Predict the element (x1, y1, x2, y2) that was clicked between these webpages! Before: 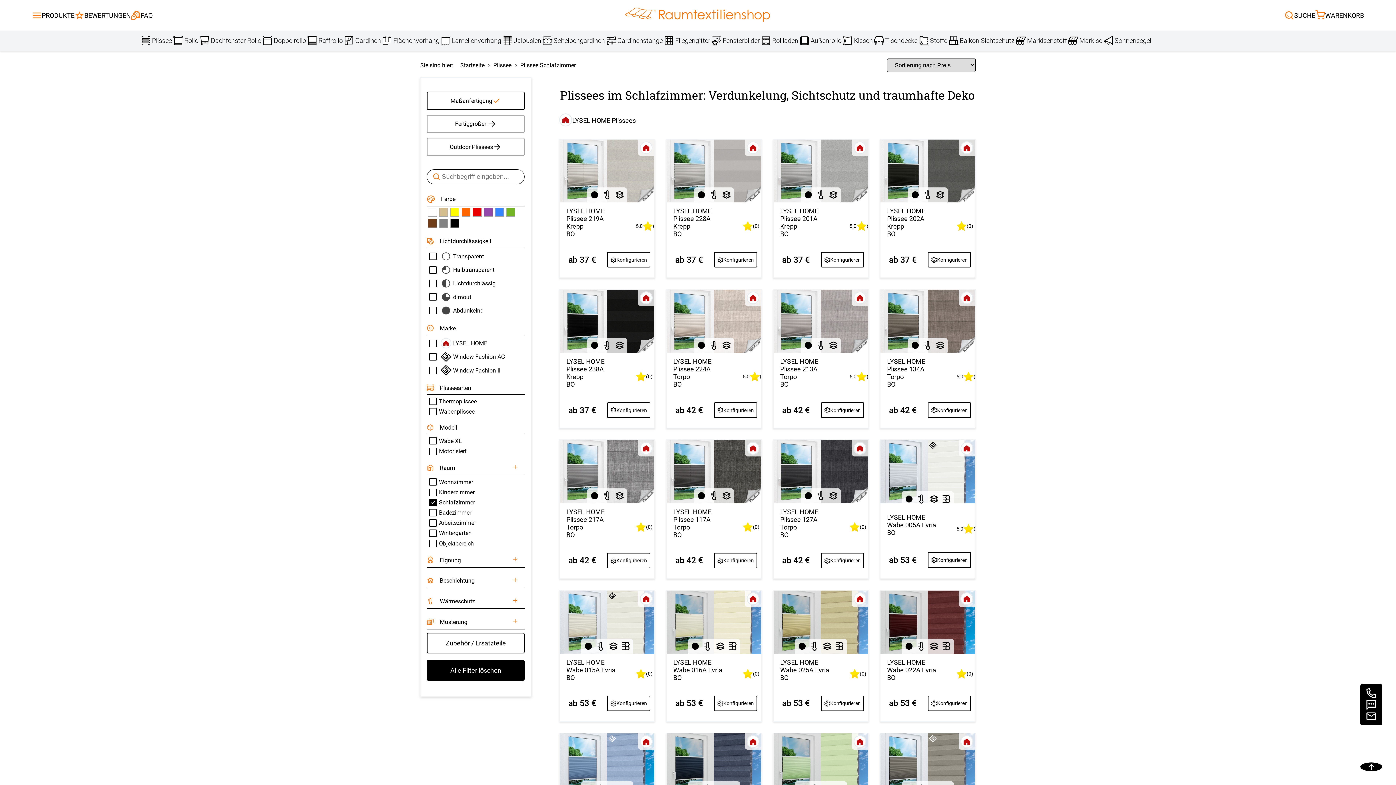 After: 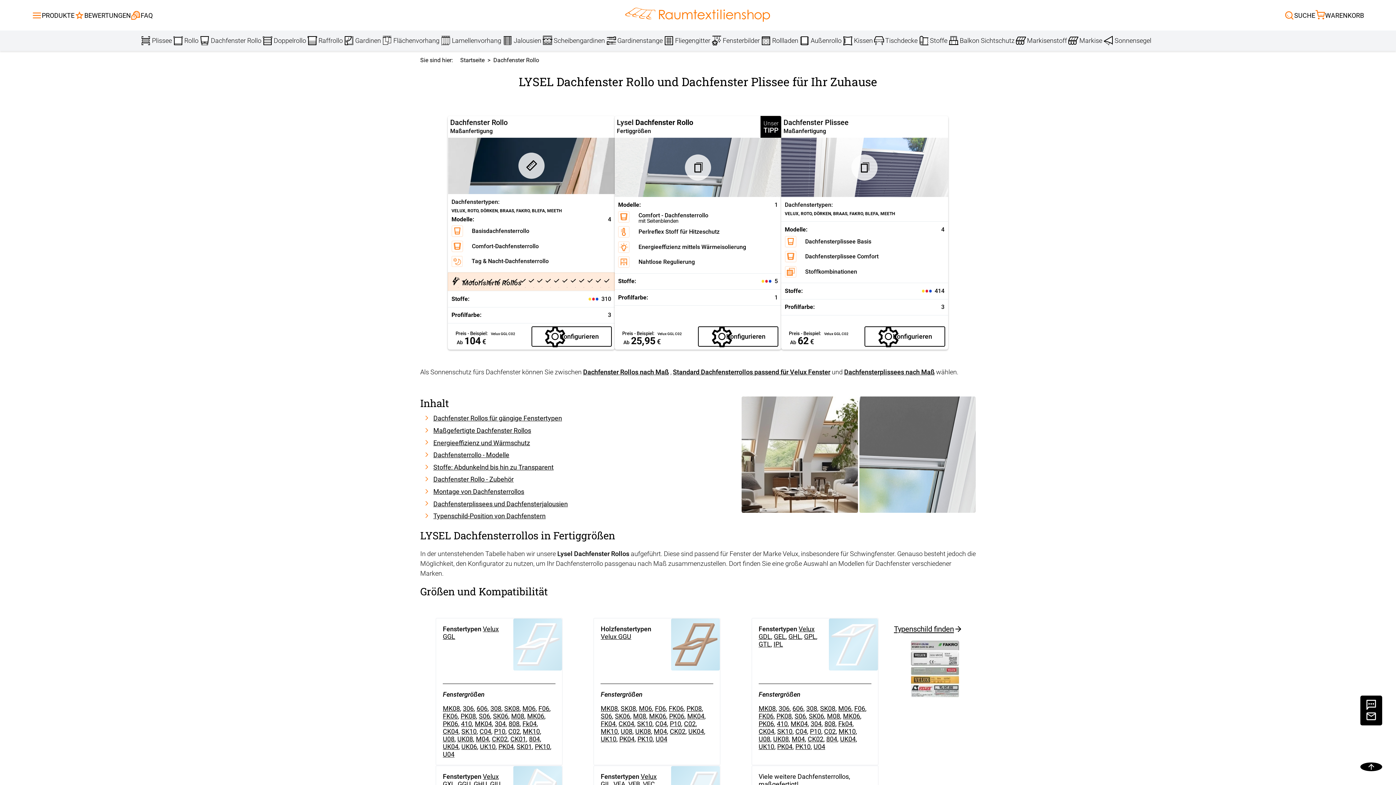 Action: label: Dachfenster Rollo bbox: (198, 34, 261, 46)